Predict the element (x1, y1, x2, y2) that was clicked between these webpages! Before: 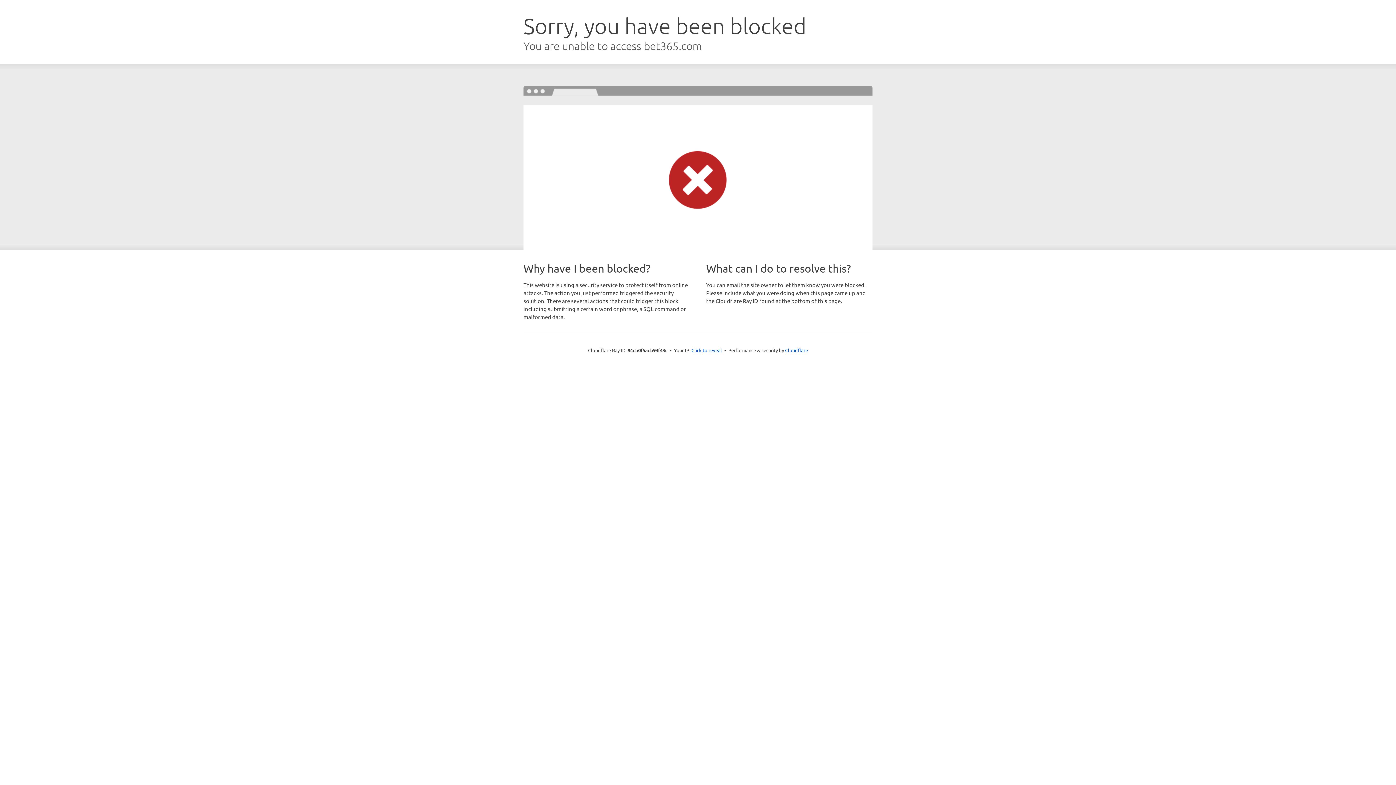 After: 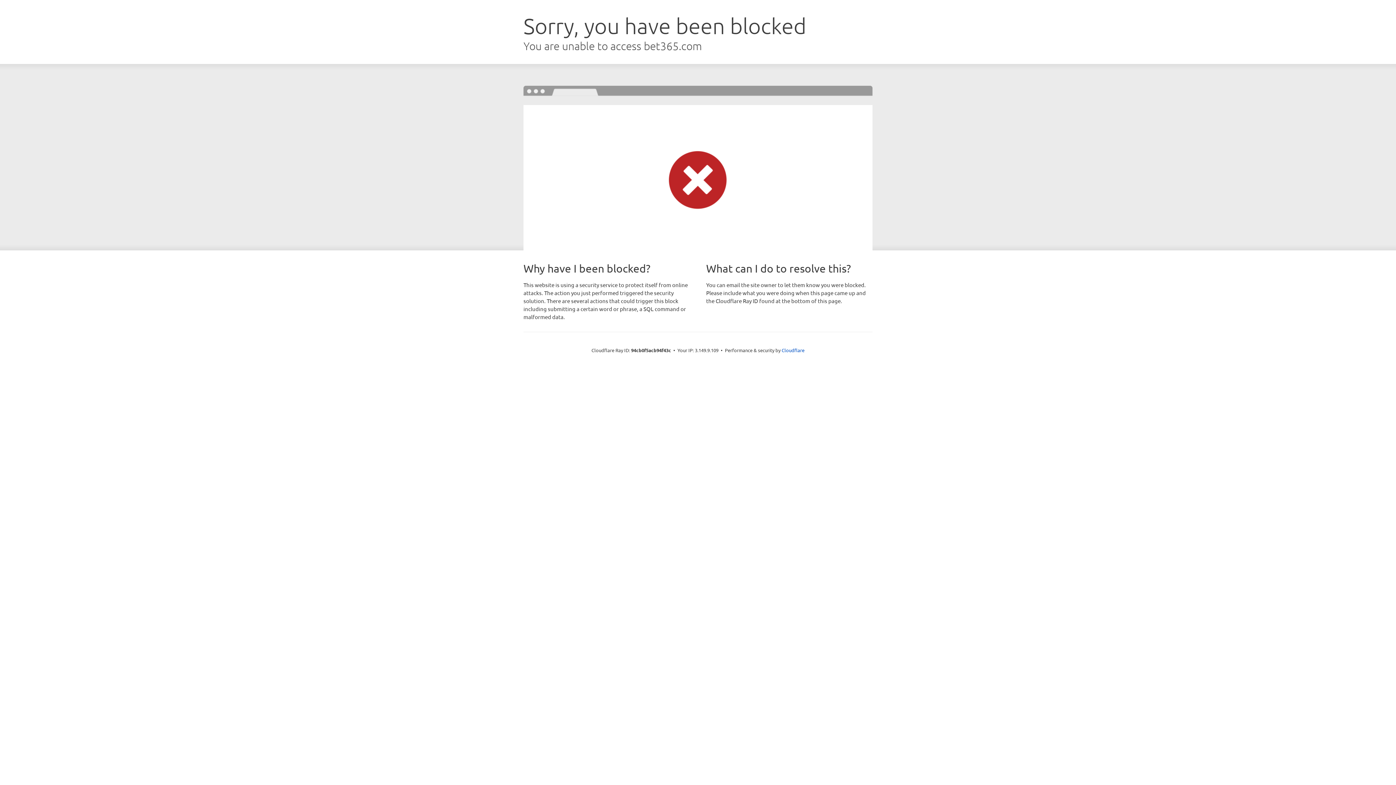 Action: bbox: (691, 346, 722, 353) label: Click to reveal